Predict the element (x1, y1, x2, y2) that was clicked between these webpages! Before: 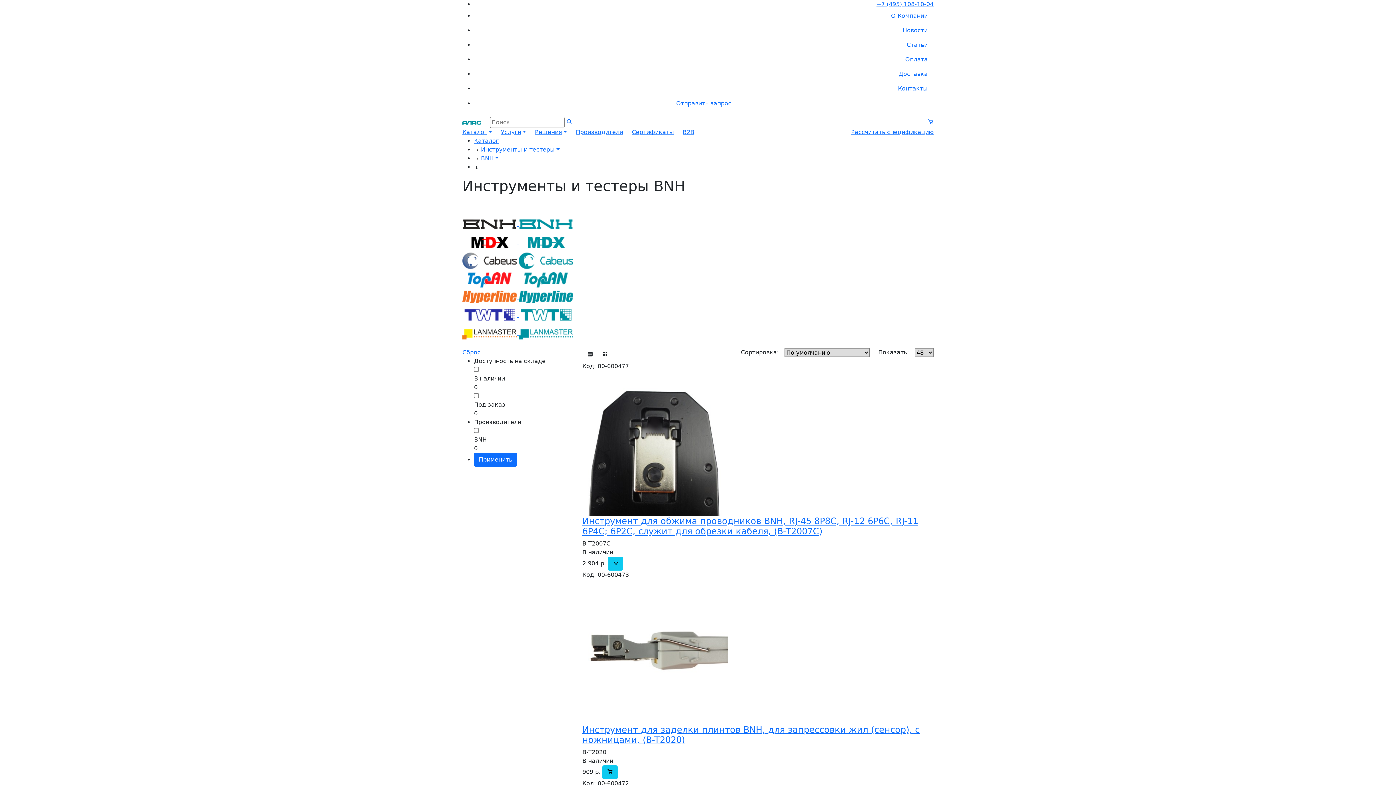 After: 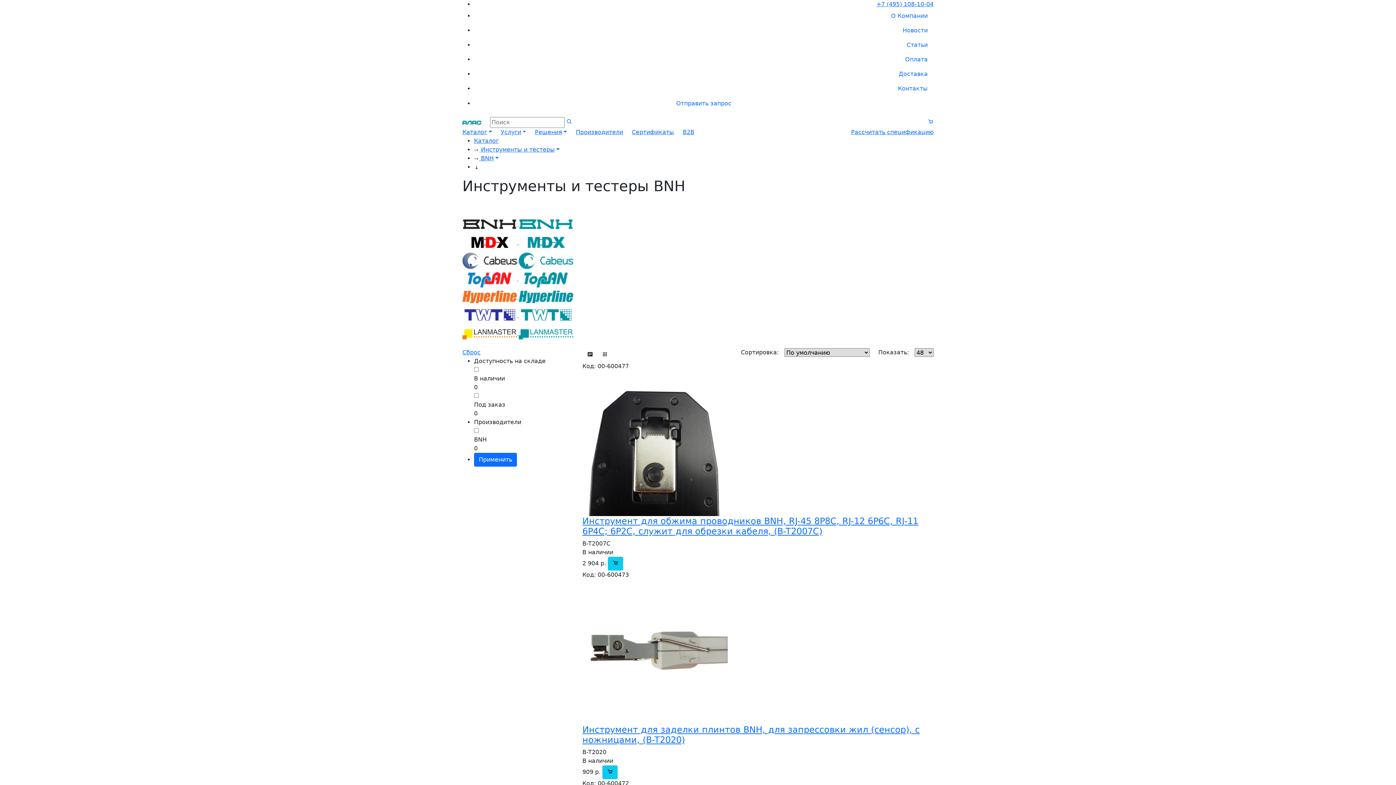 Action: bbox: (774, 358, 785, 369) label: Close